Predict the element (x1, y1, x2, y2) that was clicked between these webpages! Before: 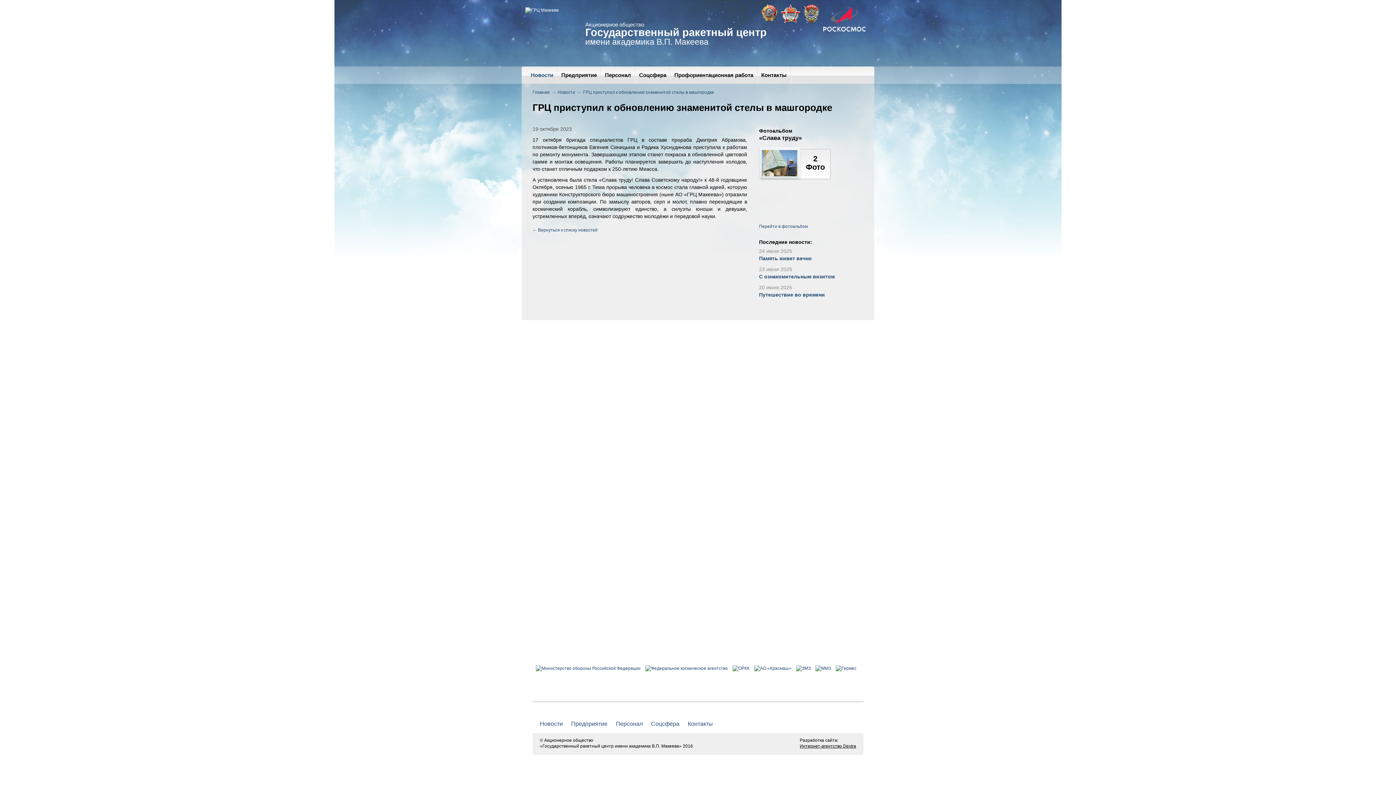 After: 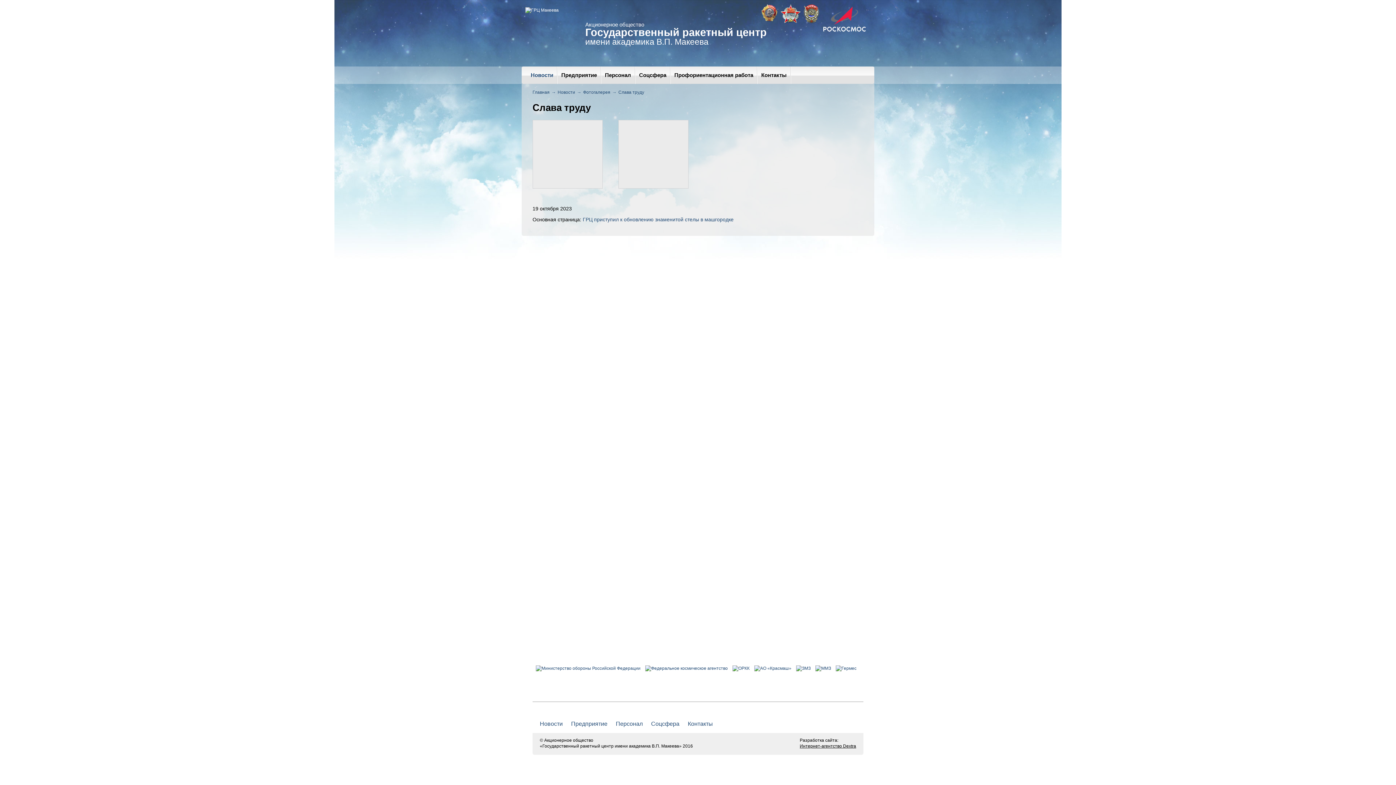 Action: label: Перейти в фотоальбом bbox: (759, 224, 808, 229)